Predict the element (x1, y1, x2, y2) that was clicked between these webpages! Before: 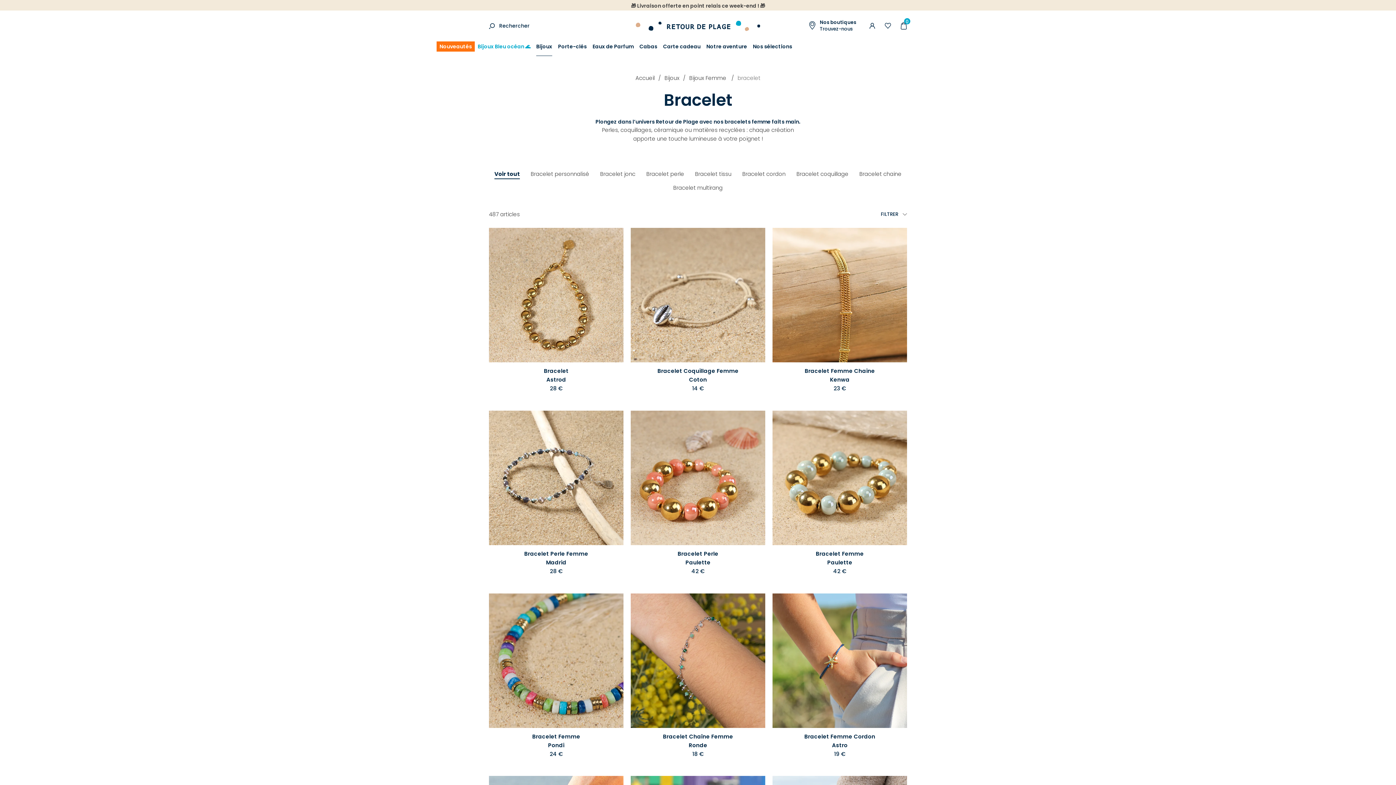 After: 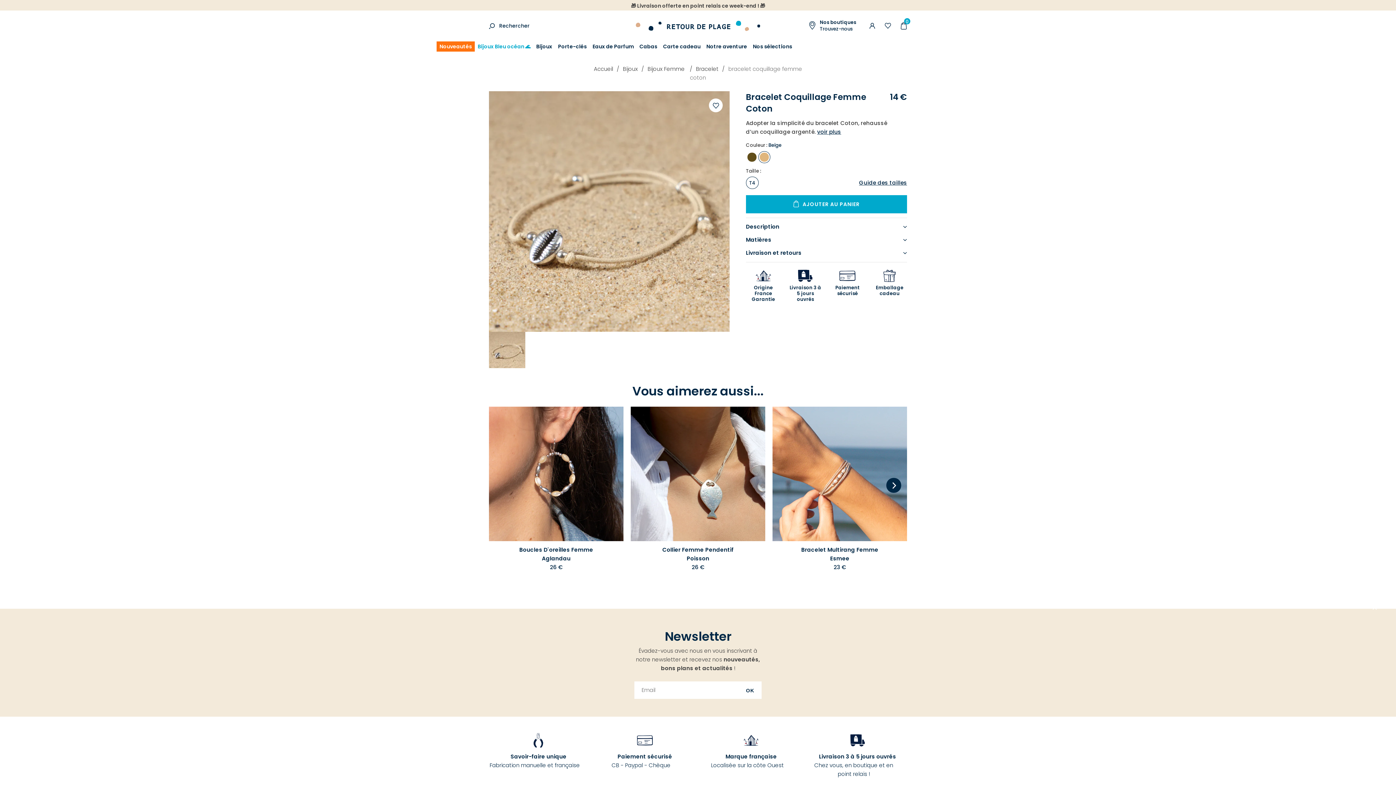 Action: bbox: (630, 228, 765, 362)